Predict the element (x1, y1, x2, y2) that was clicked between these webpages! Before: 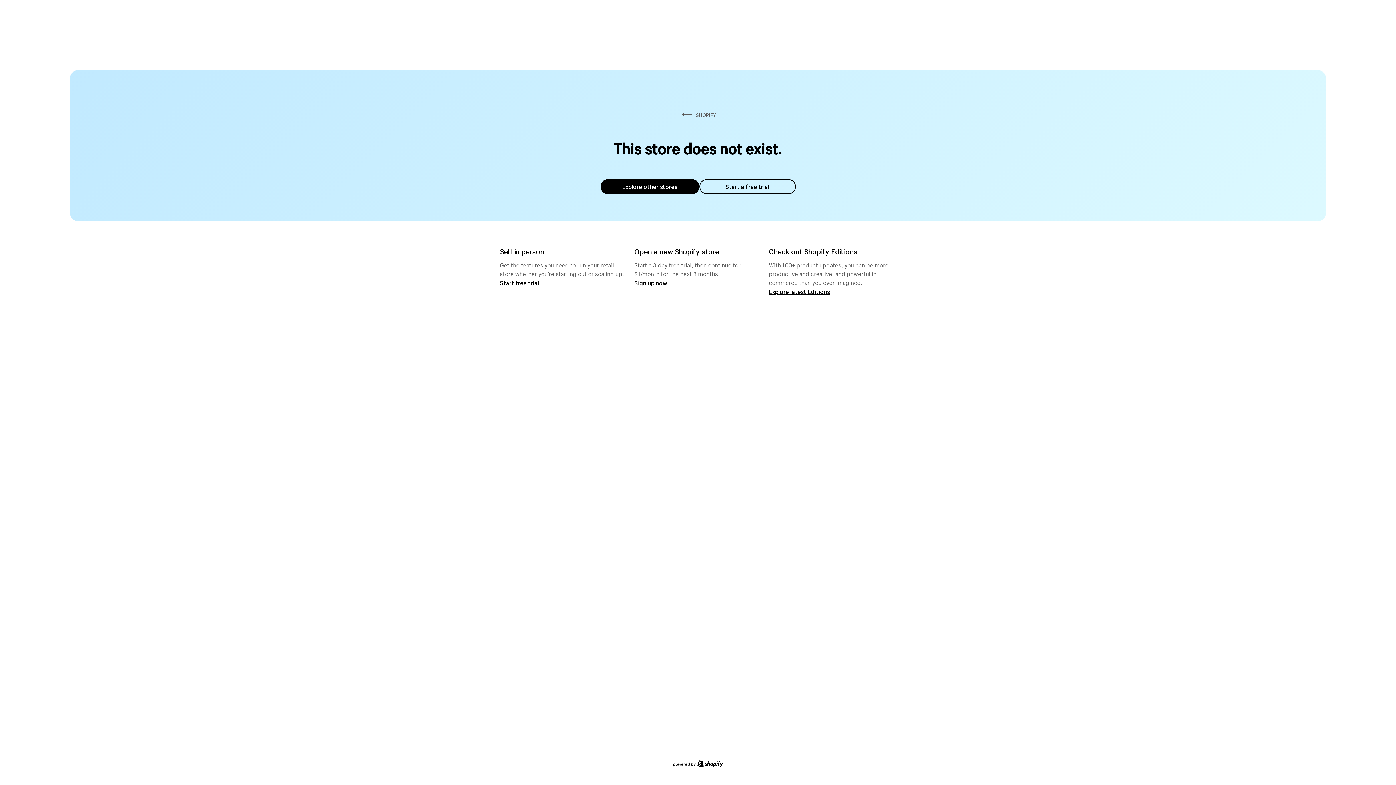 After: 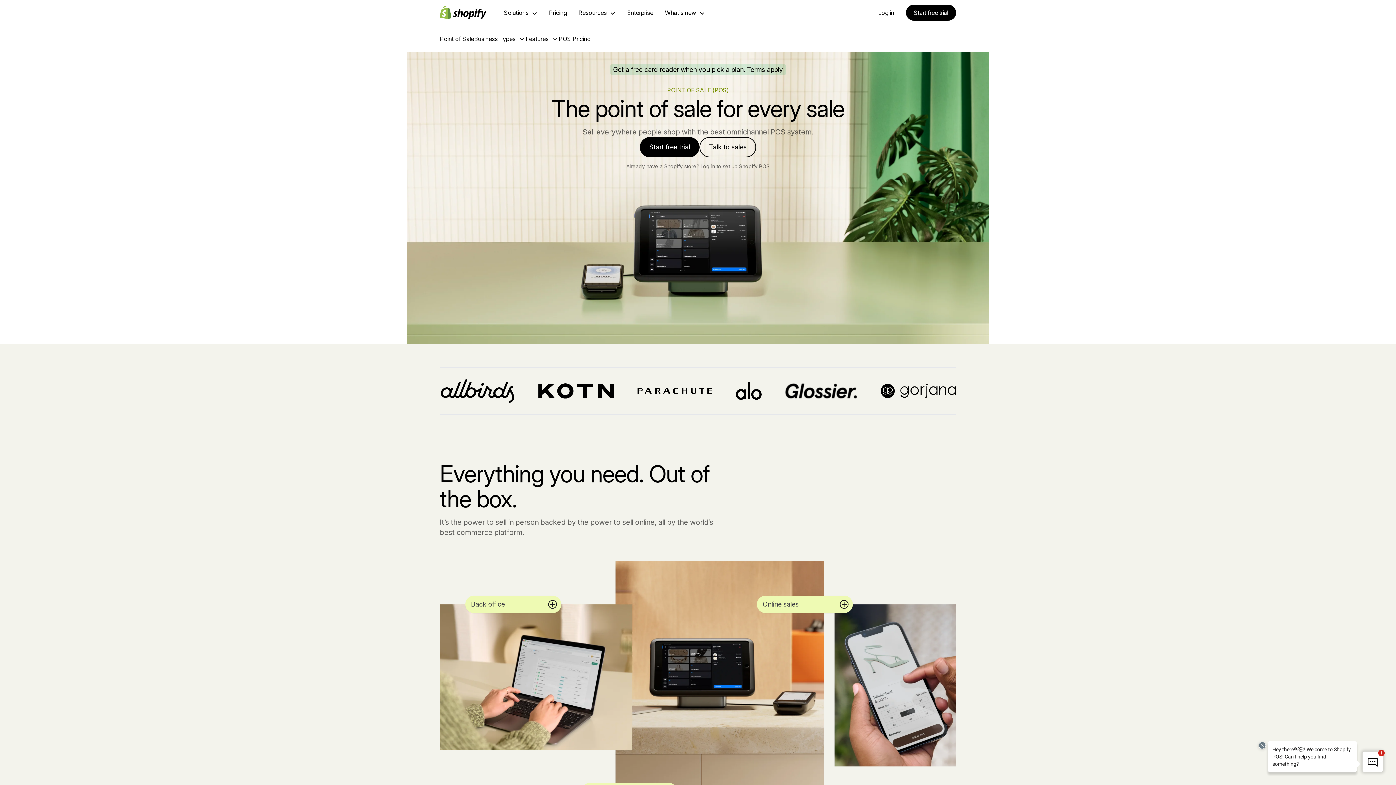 Action: bbox: (500, 279, 539, 286) label: Start free trial